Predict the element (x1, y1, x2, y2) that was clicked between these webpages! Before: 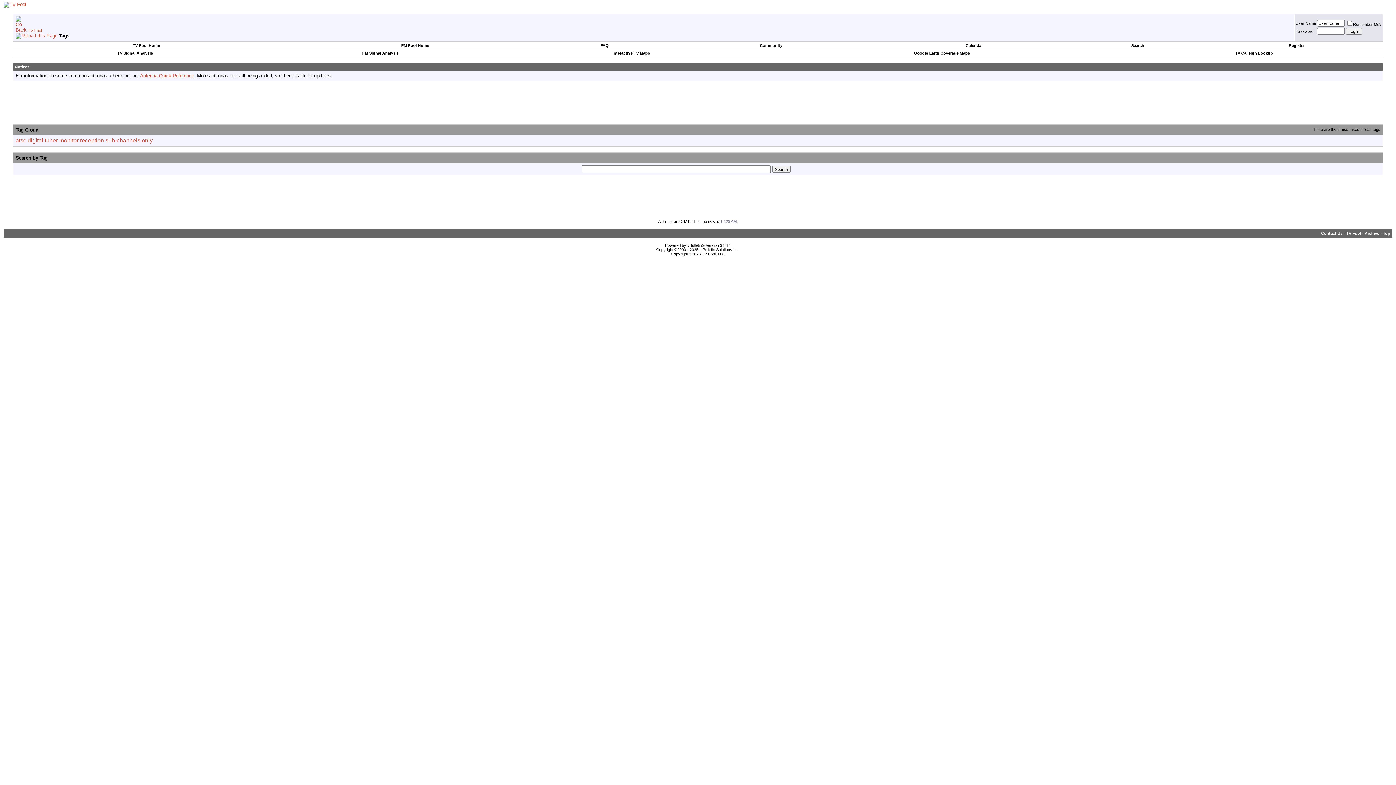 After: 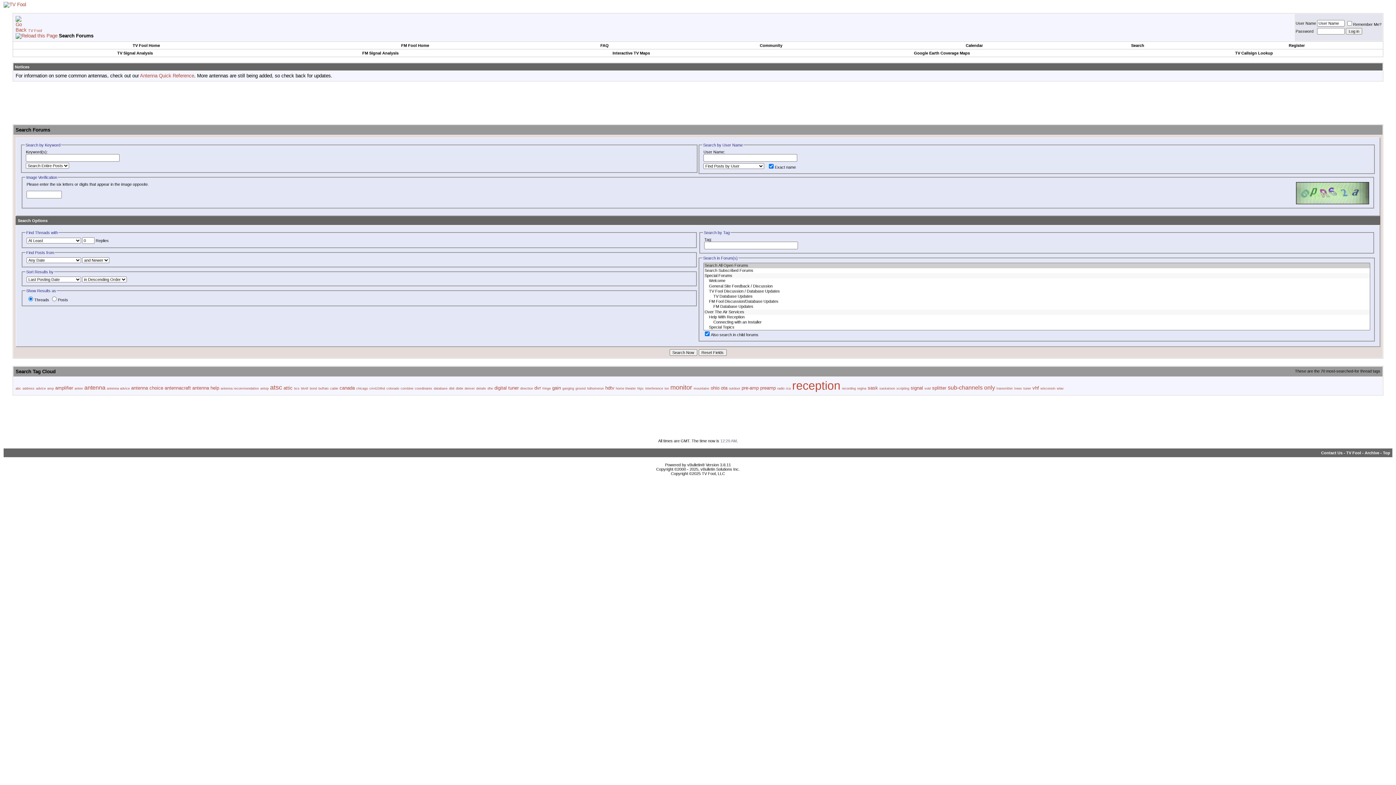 Action: label: Search bbox: (1131, 43, 1144, 47)